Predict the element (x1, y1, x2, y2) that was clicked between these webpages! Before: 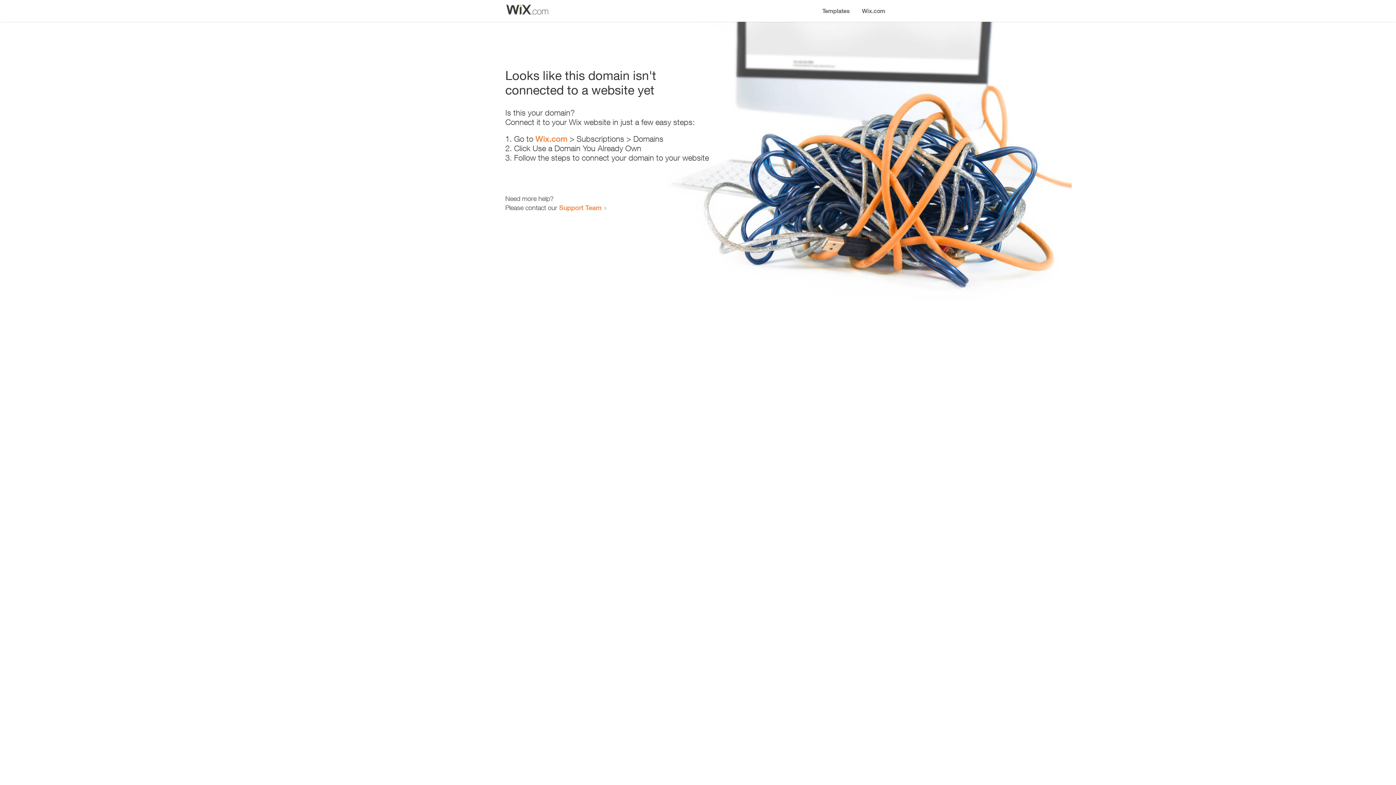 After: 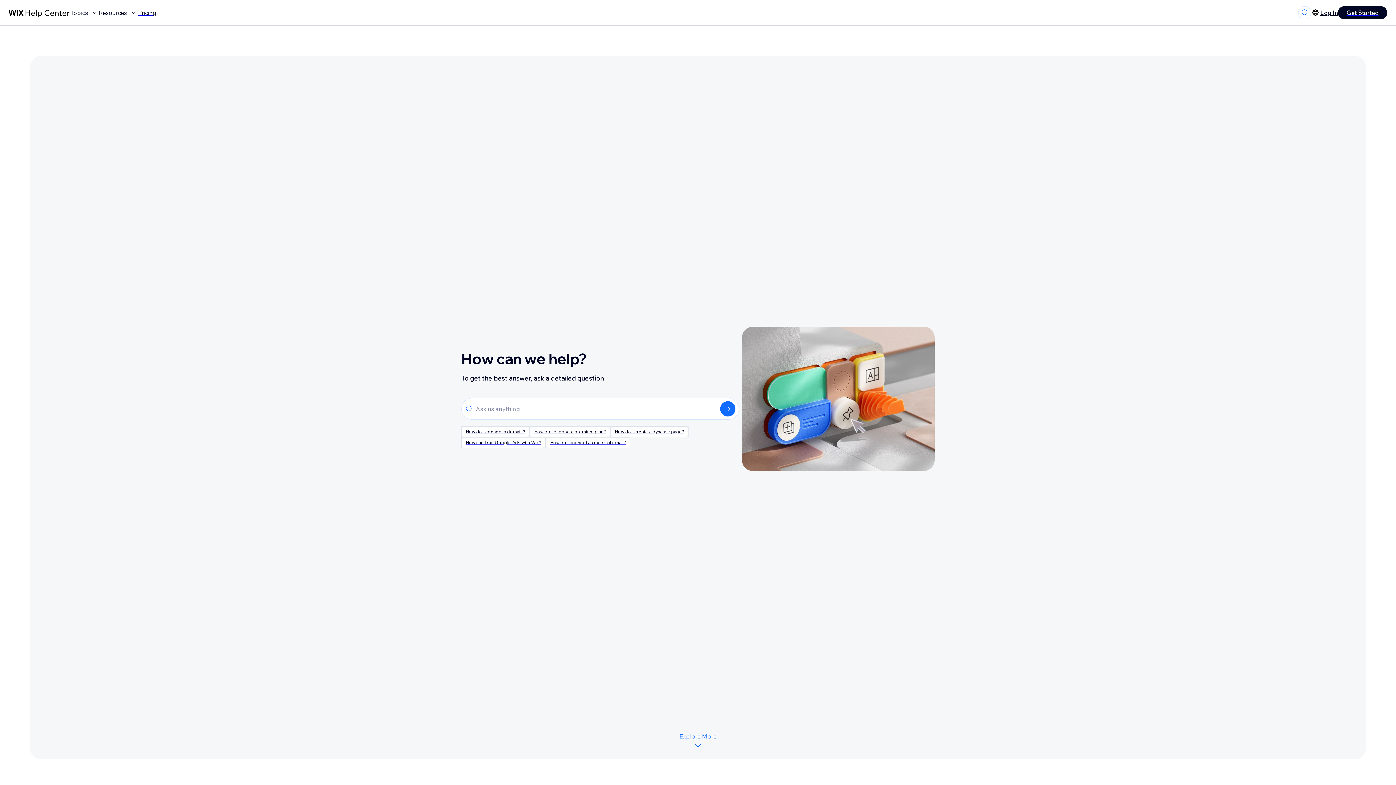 Action: label: Support Team bbox: (559, 203, 601, 211)